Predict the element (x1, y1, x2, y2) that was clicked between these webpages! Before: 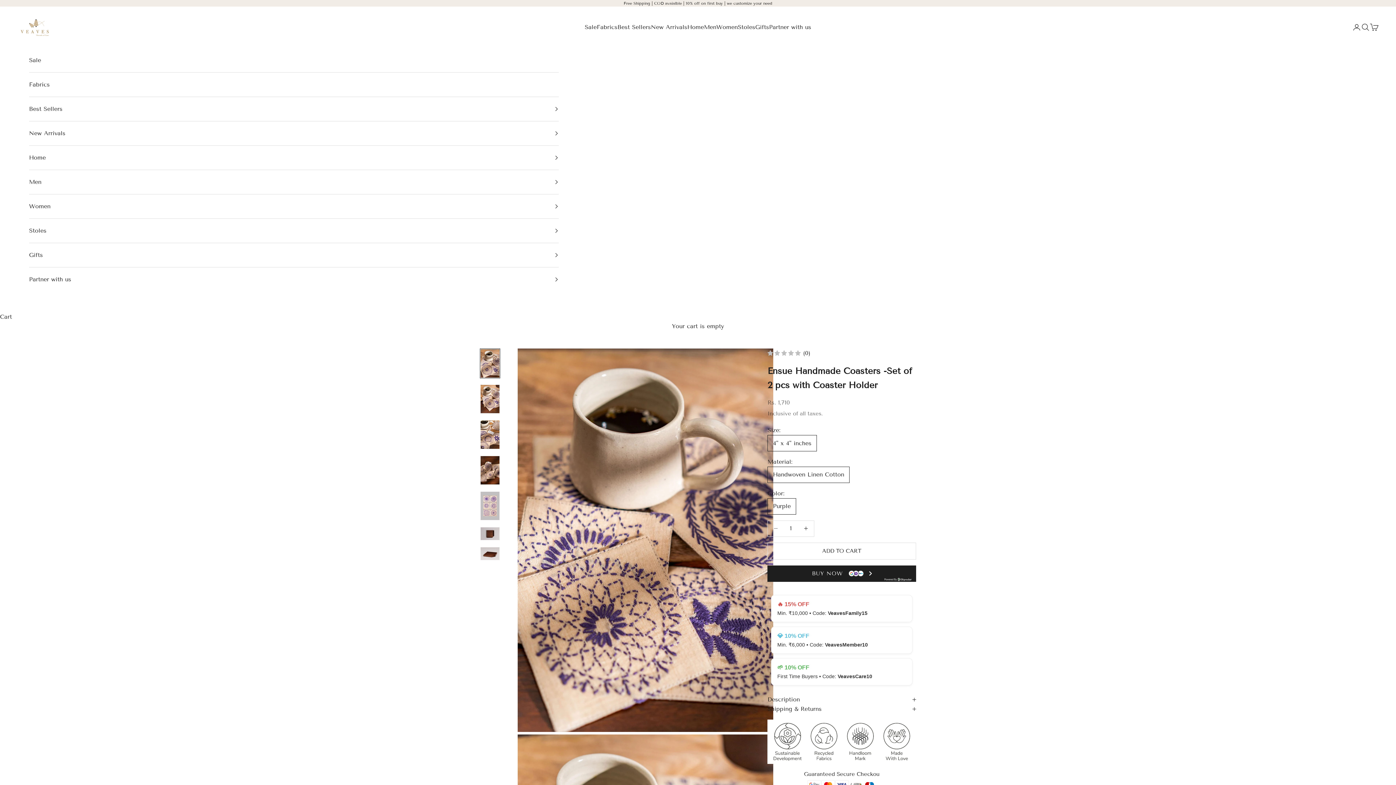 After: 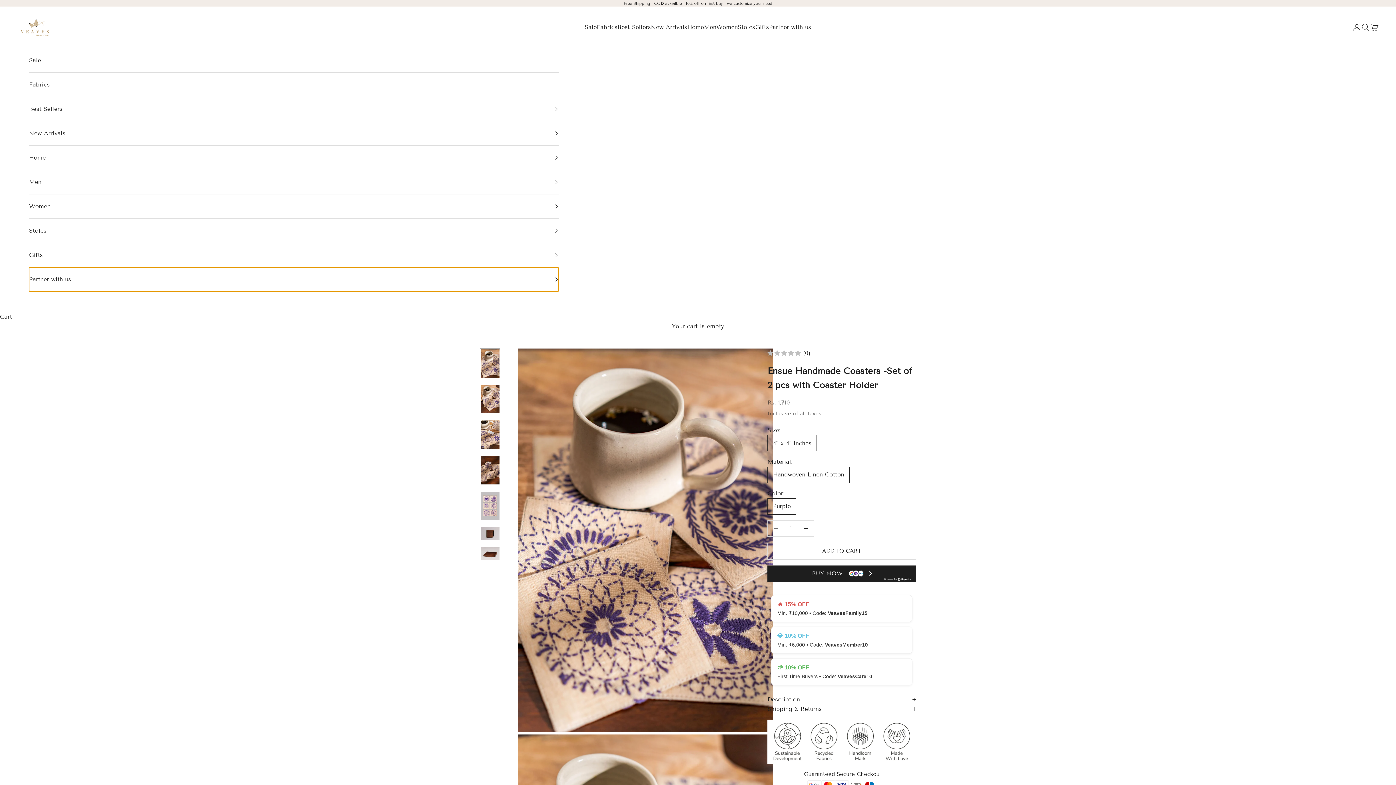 Action: label: Partner with us bbox: (29, 267, 558, 291)